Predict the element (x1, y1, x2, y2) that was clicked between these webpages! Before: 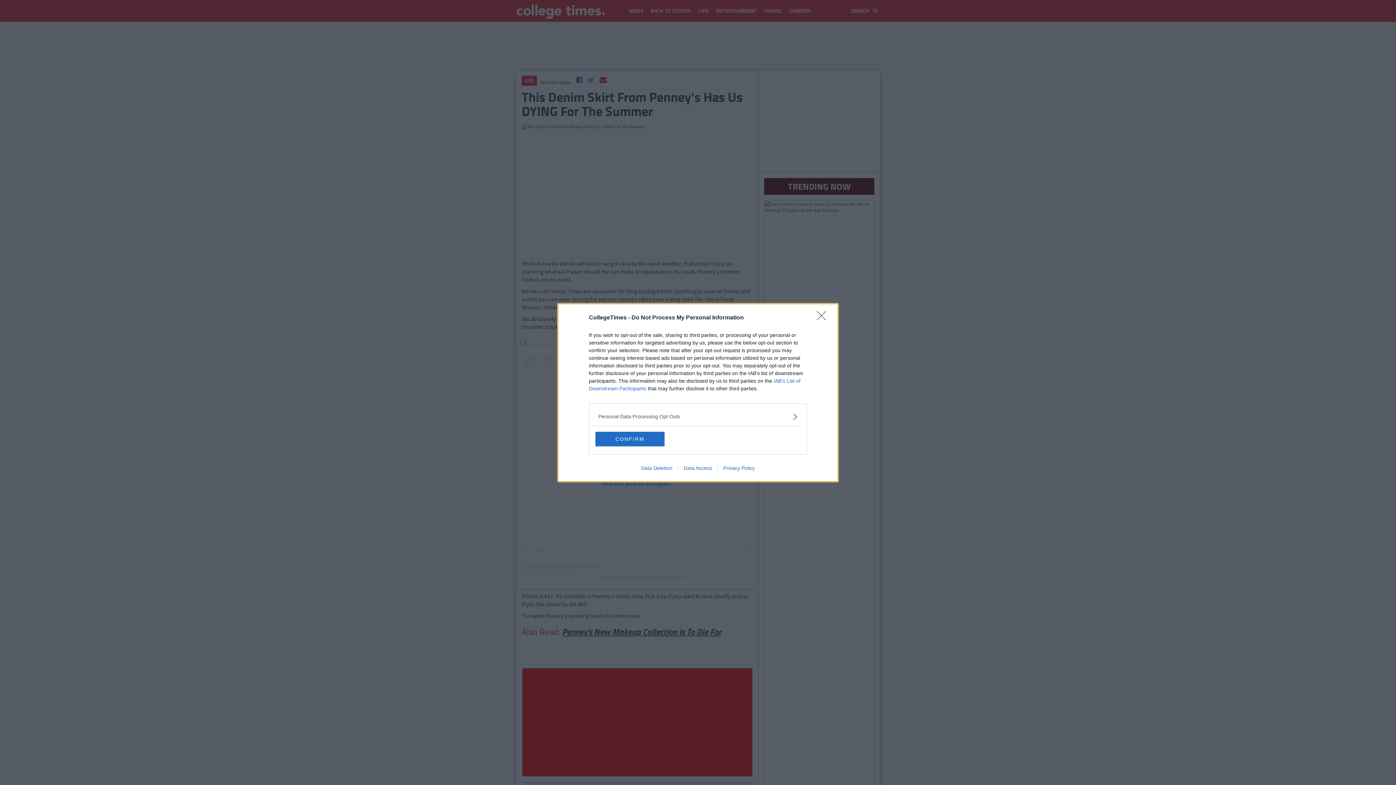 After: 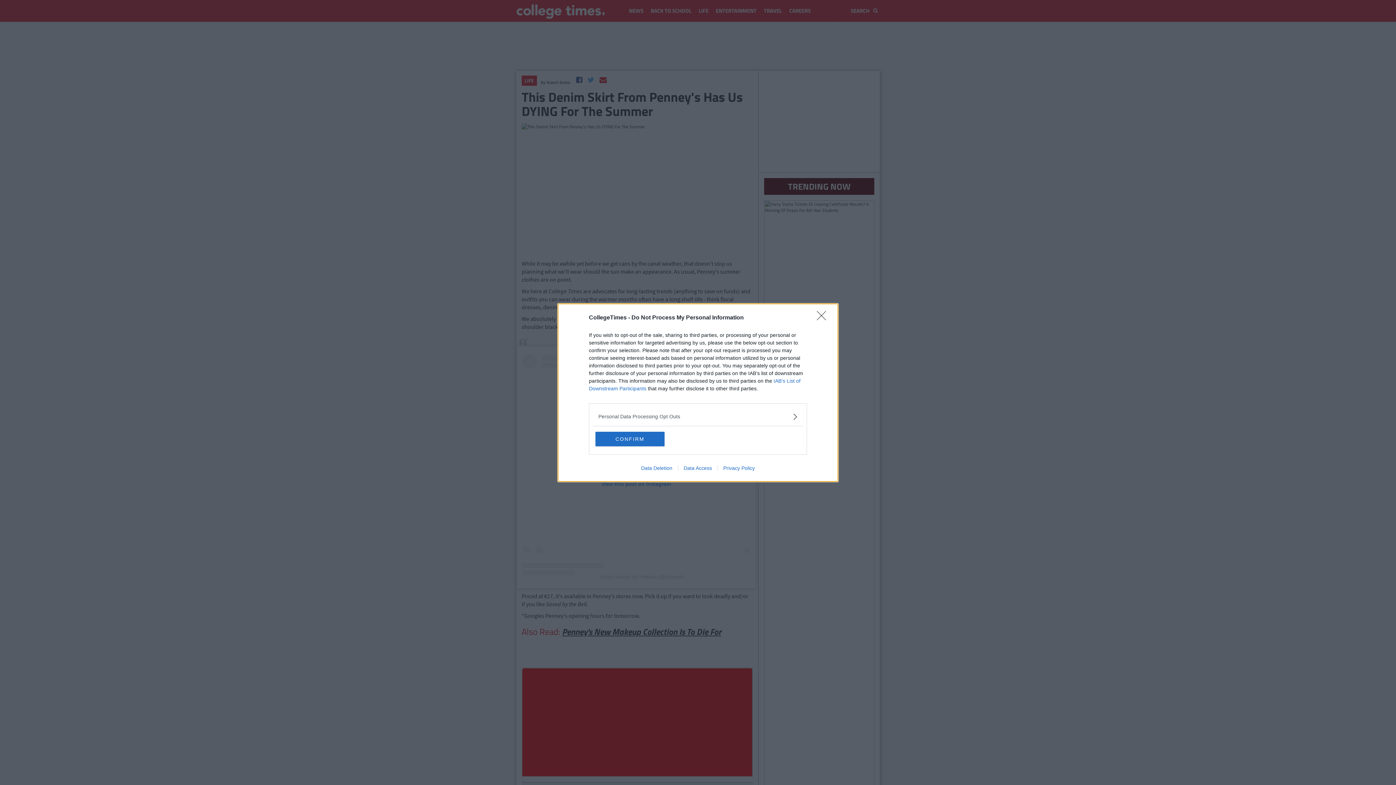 Action: bbox: (717, 465, 760, 471) label: Privacy Policy